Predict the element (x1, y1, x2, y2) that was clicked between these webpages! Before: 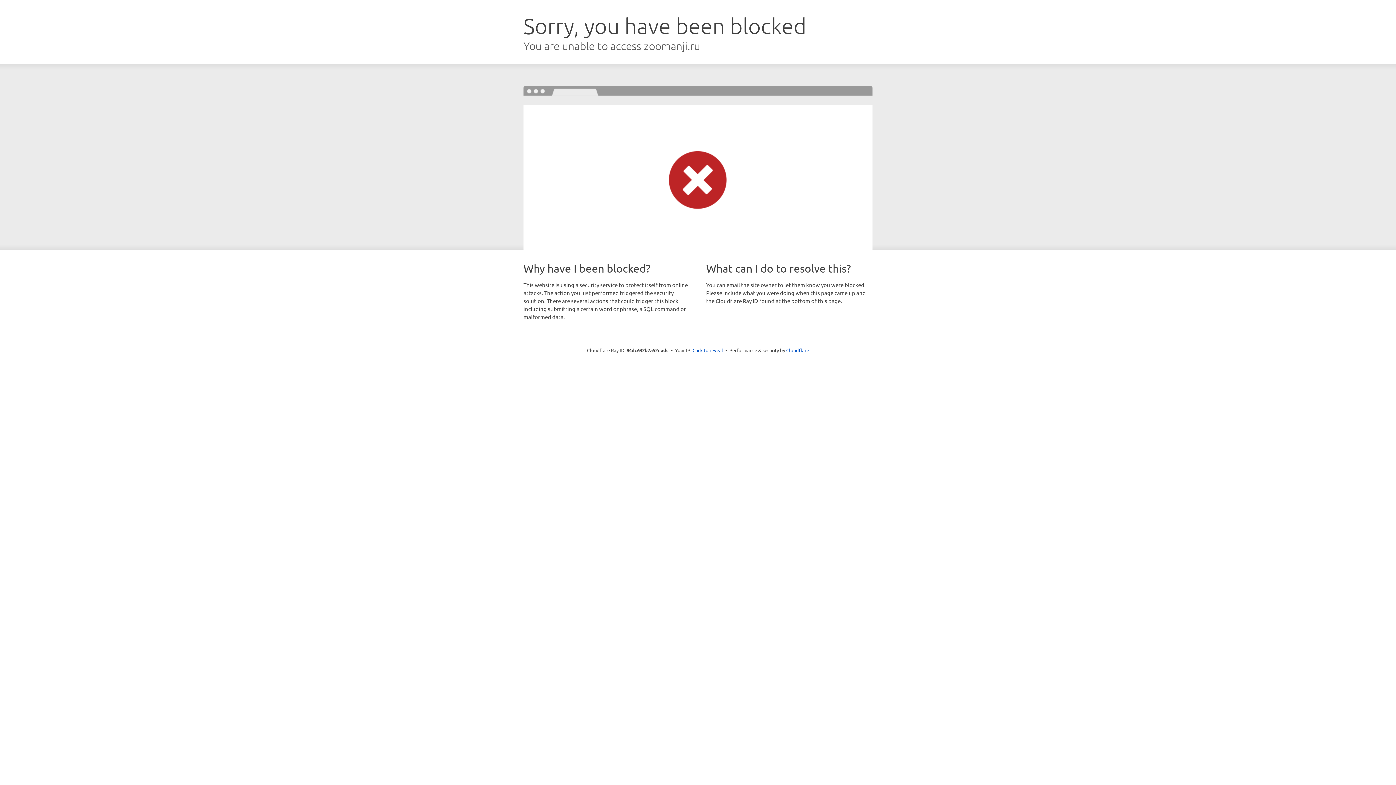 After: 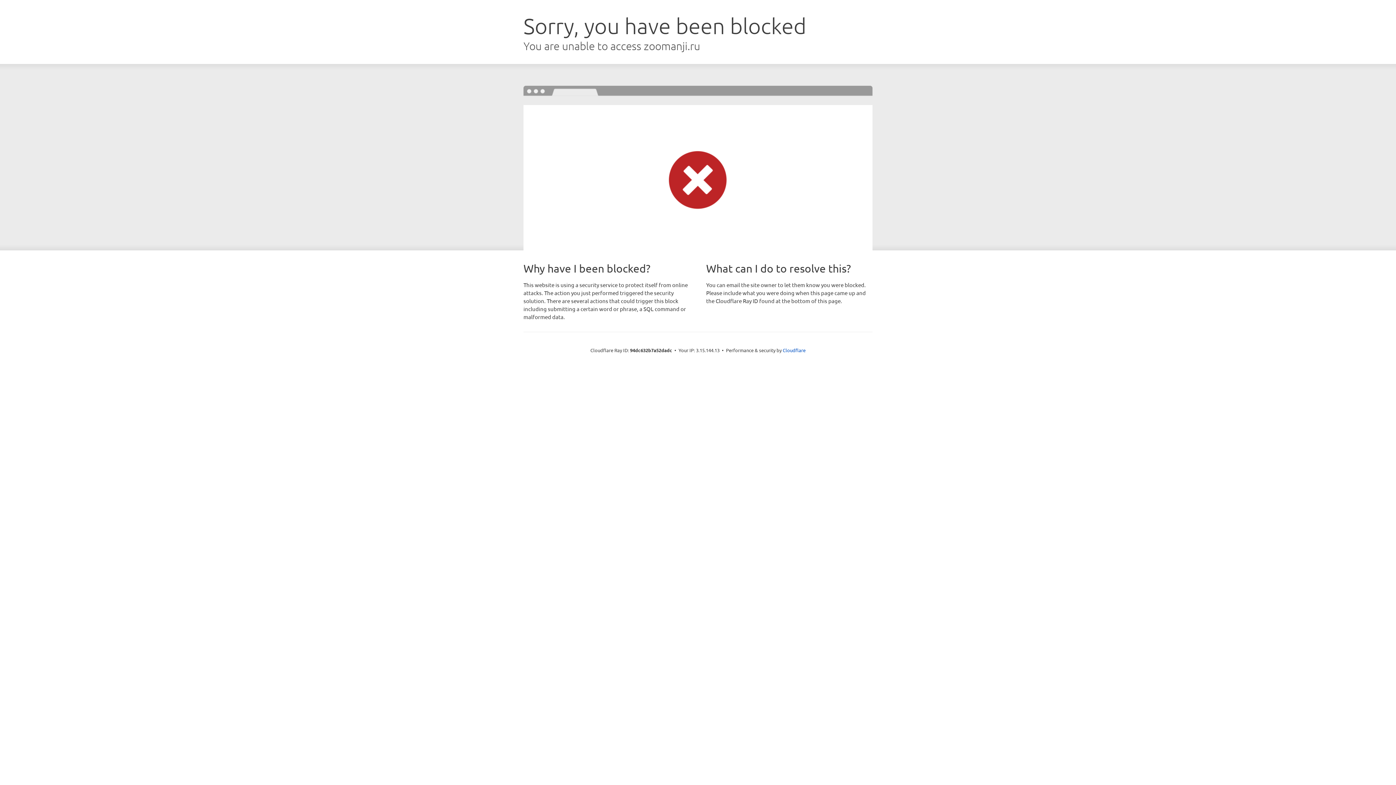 Action: bbox: (692, 346, 723, 353) label: Click to reveal